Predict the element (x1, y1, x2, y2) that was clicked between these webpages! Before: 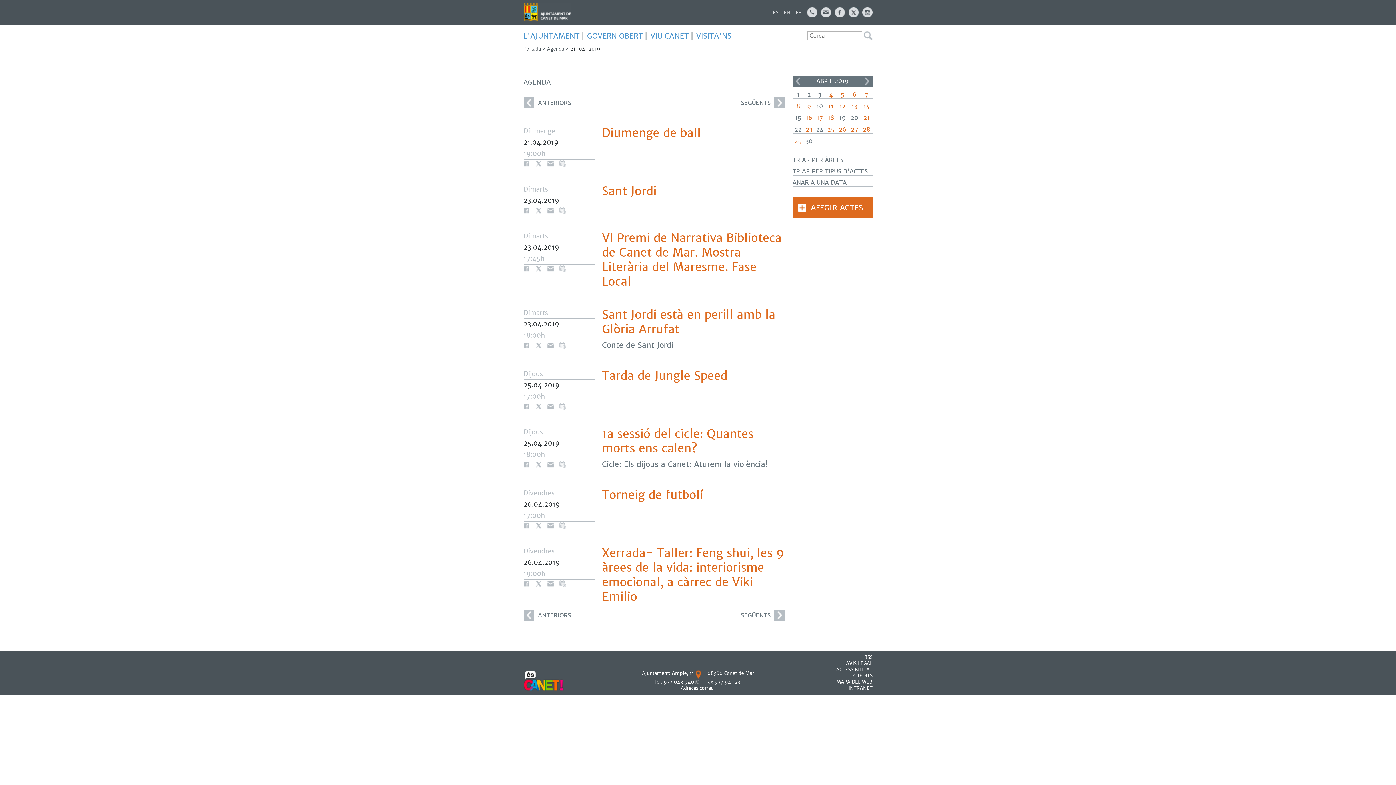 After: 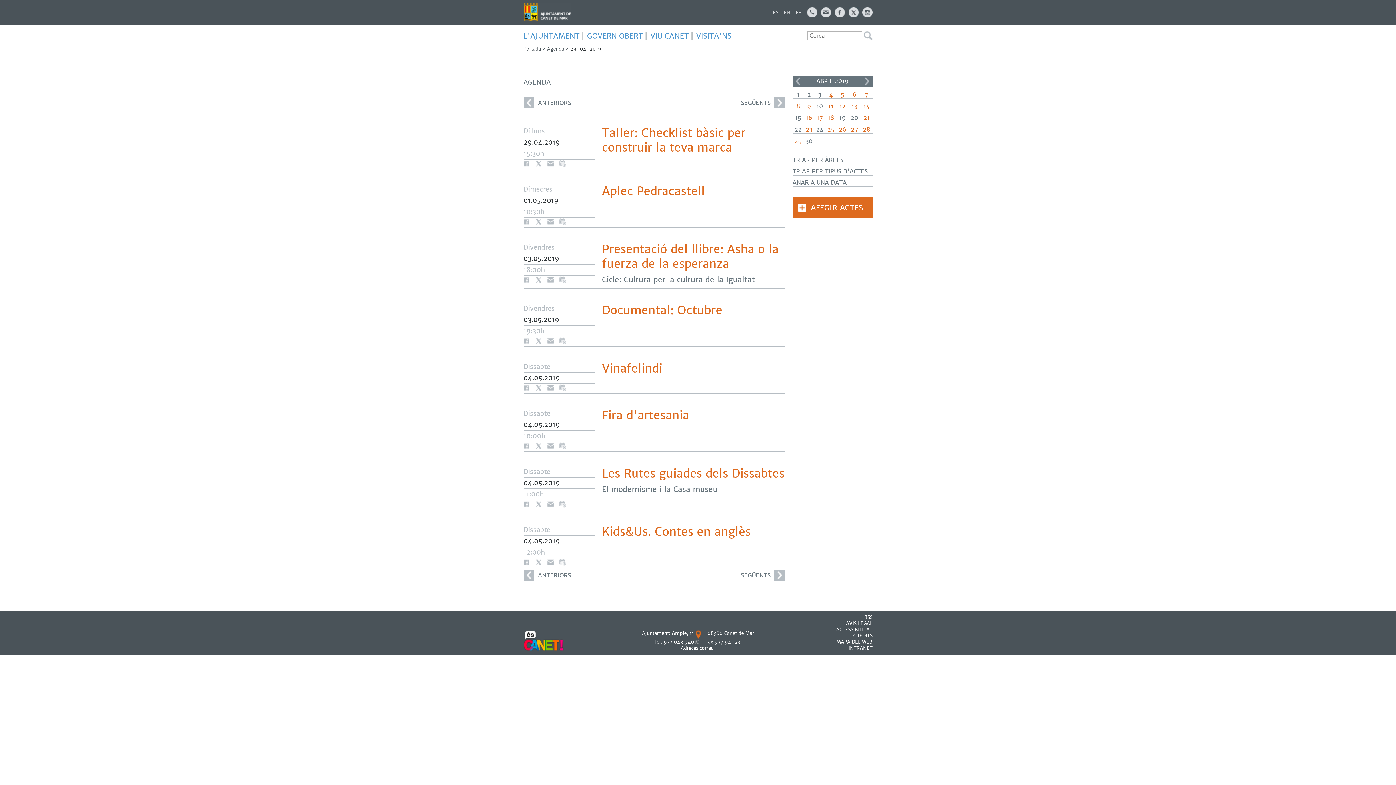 Action: bbox: (794, 137, 802, 145) label: 29